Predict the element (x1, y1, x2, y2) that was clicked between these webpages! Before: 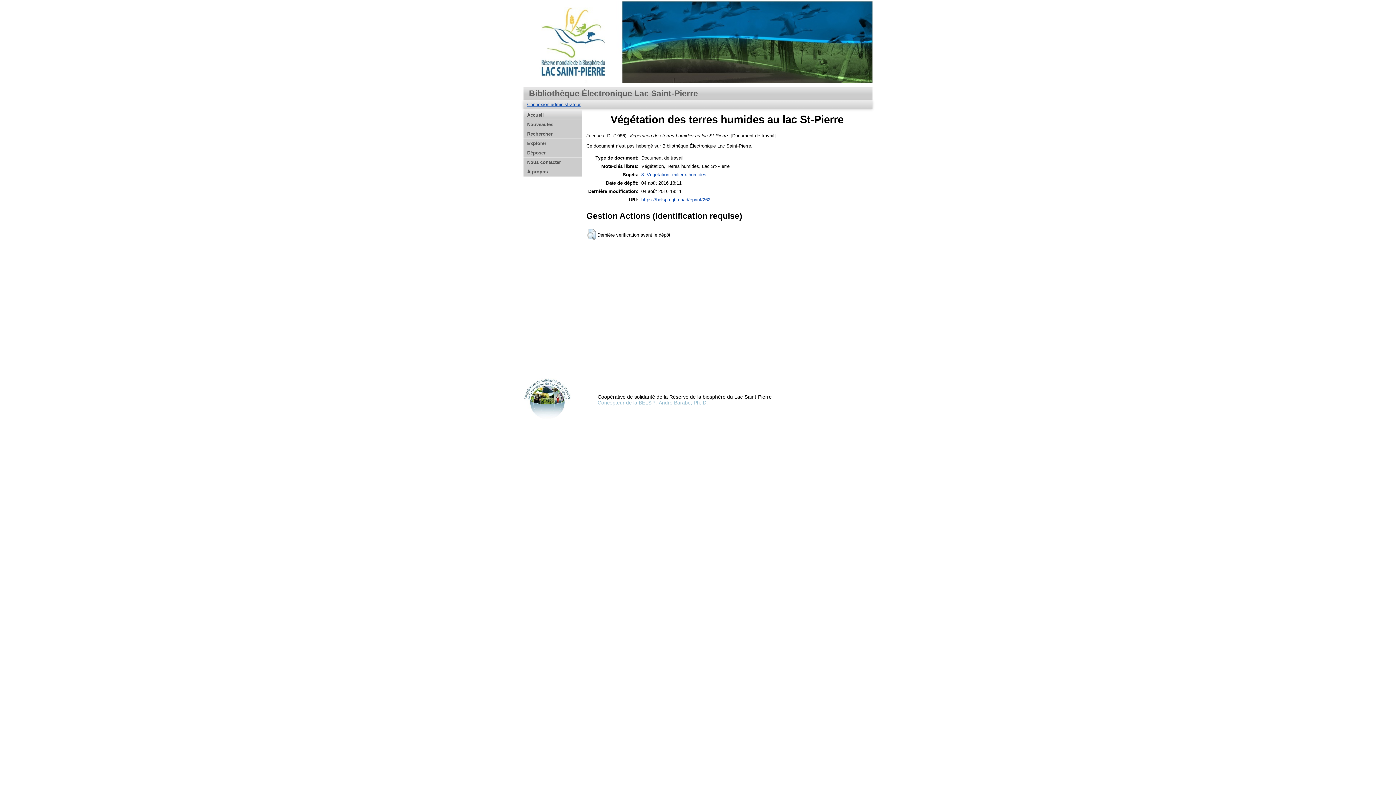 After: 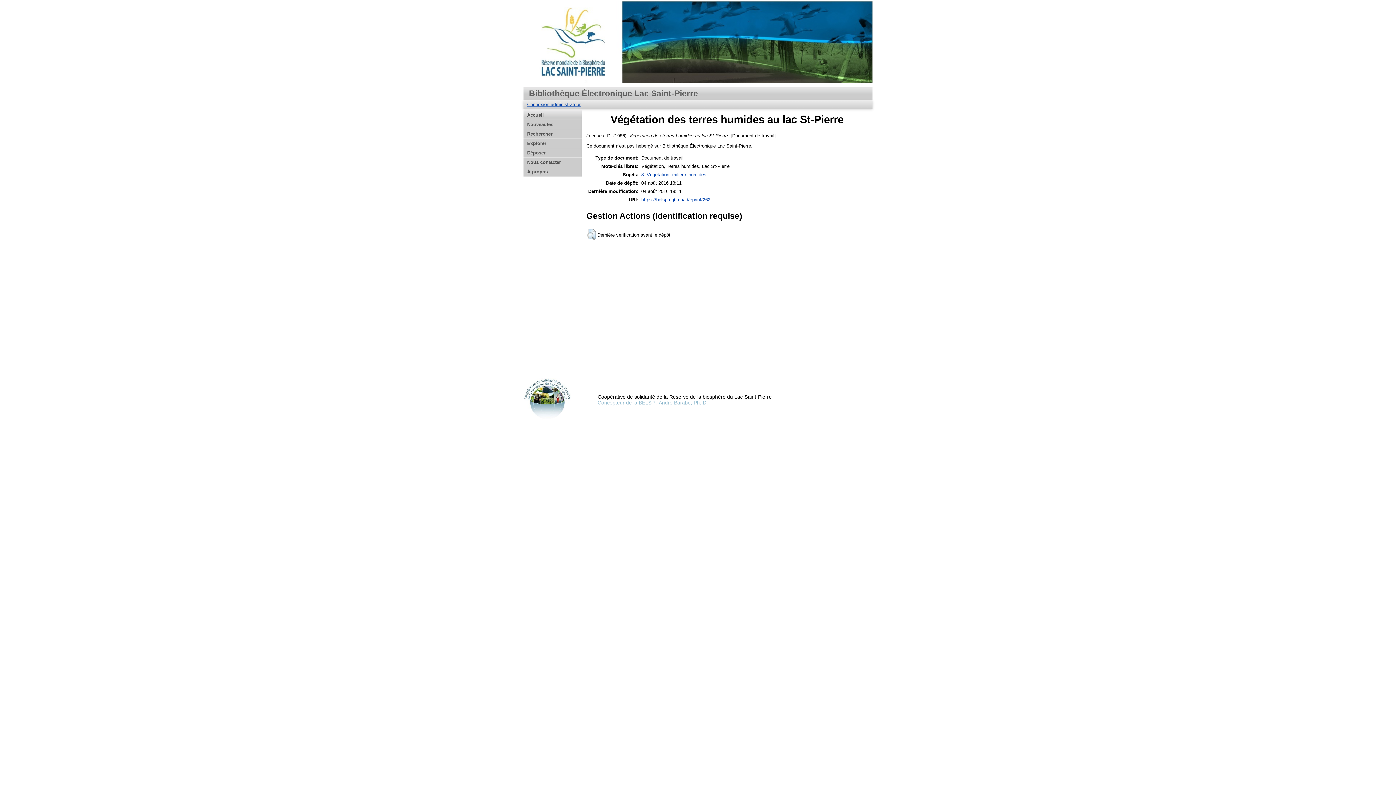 Action: bbox: (641, 196, 710, 202) label: https://belsp.uqtr.ca/id/eprint/262